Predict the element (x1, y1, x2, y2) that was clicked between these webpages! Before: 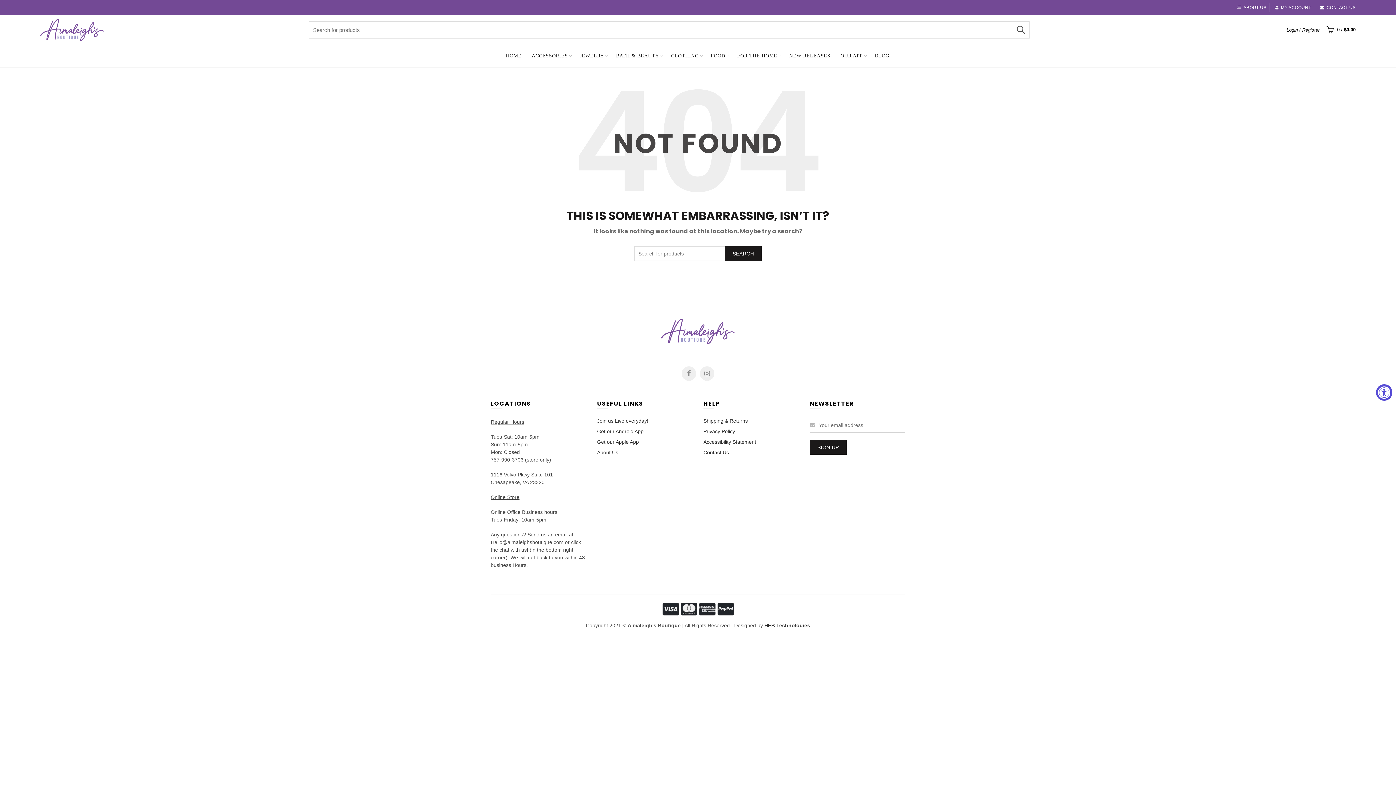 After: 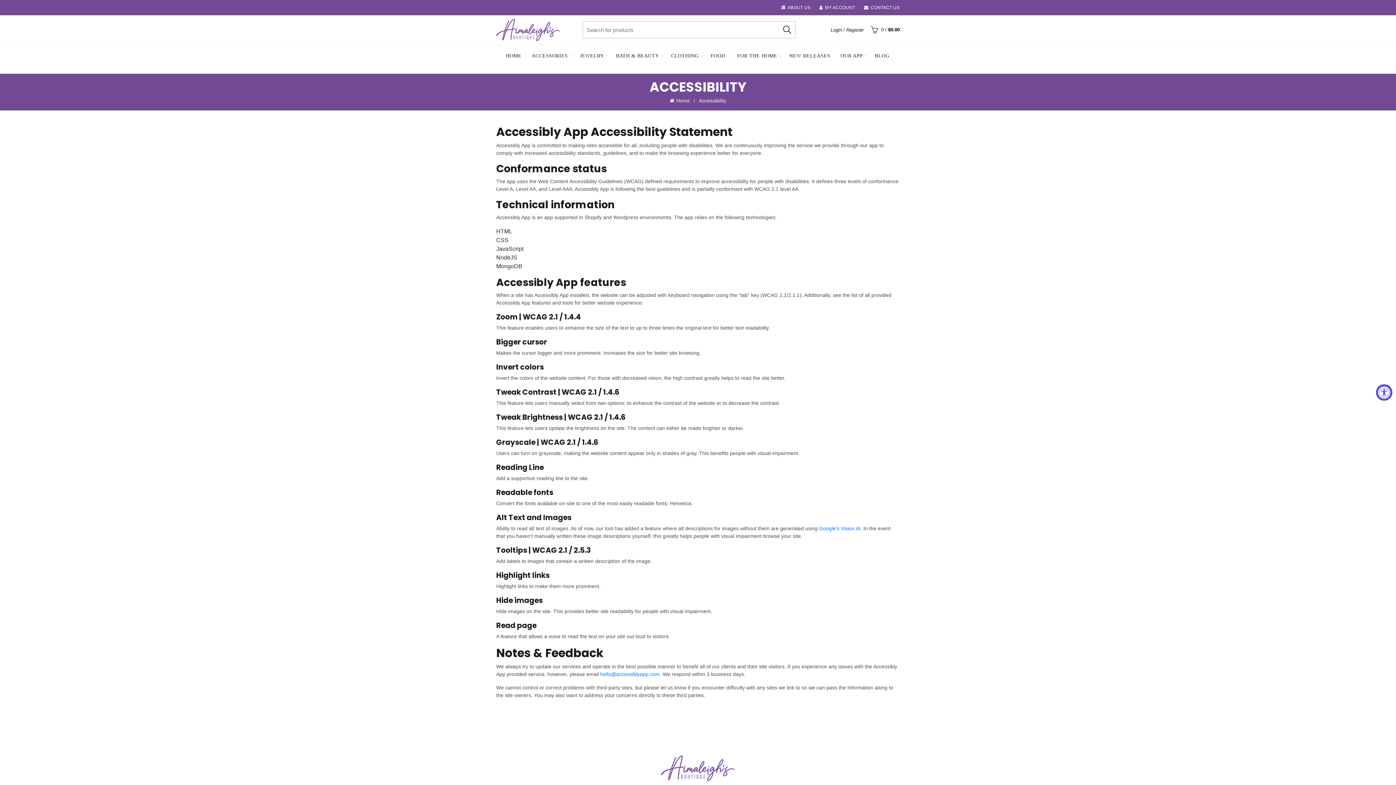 Action: bbox: (703, 439, 756, 445) label: Accessibility Statement